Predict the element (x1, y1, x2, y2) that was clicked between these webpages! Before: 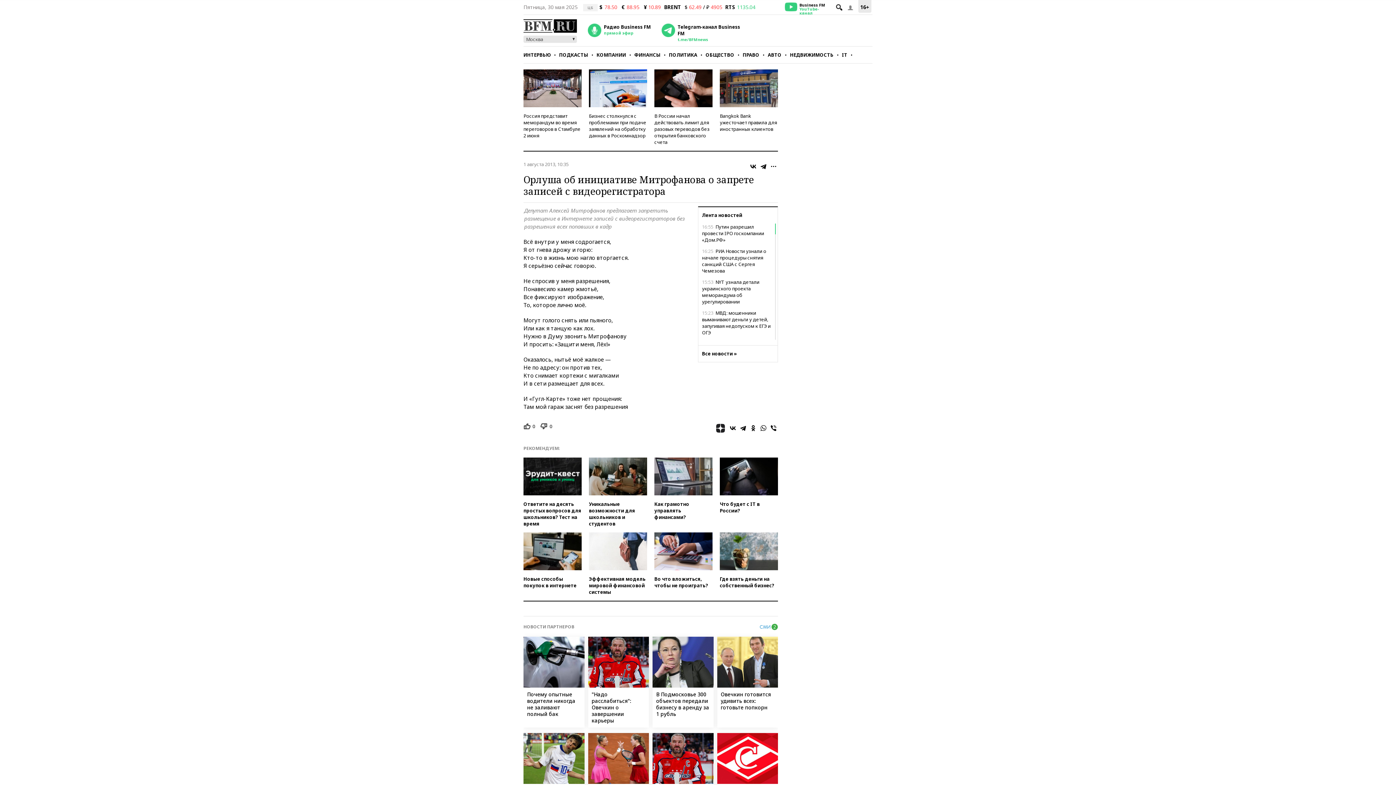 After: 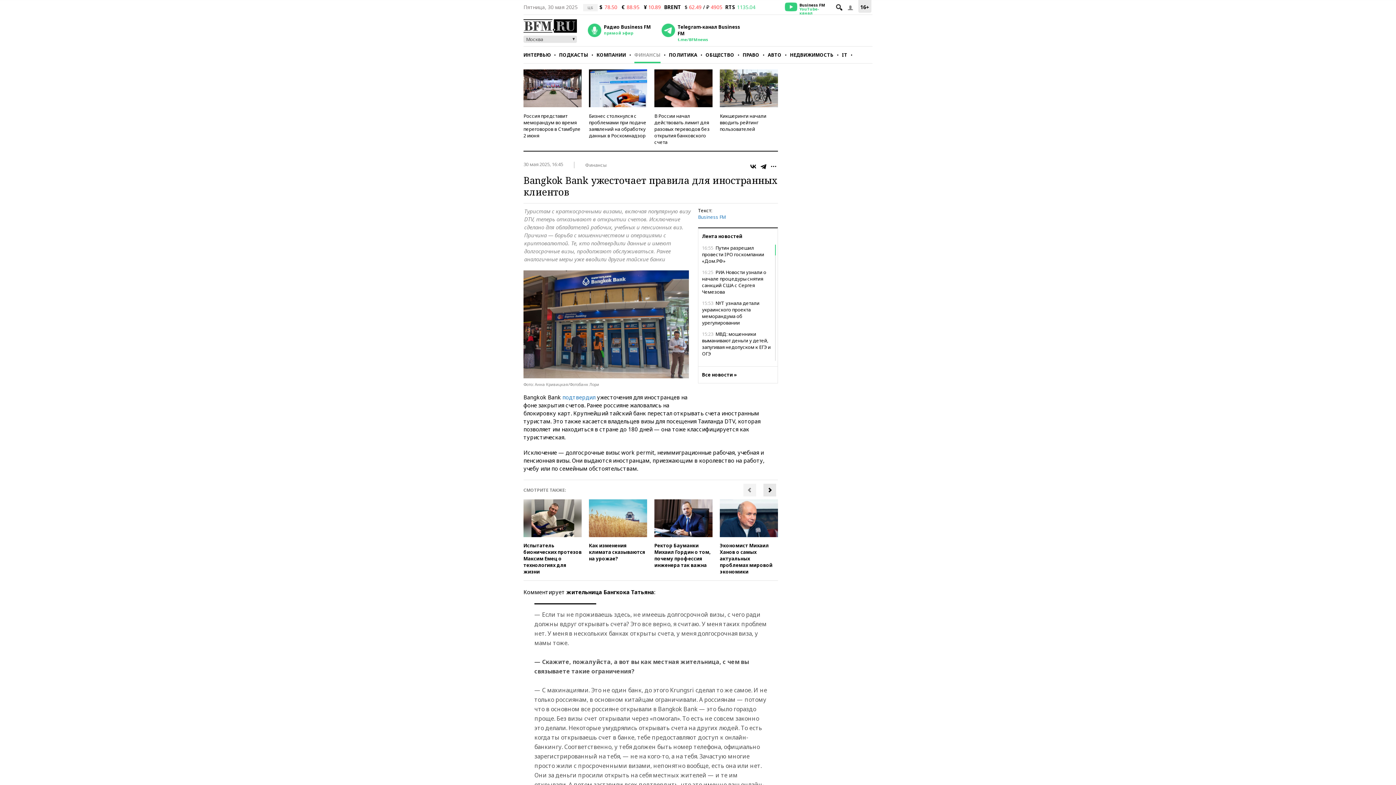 Action: label: Bangkok Bank ужесточает правила для иностранных клиентов bbox: (720, 112, 777, 132)